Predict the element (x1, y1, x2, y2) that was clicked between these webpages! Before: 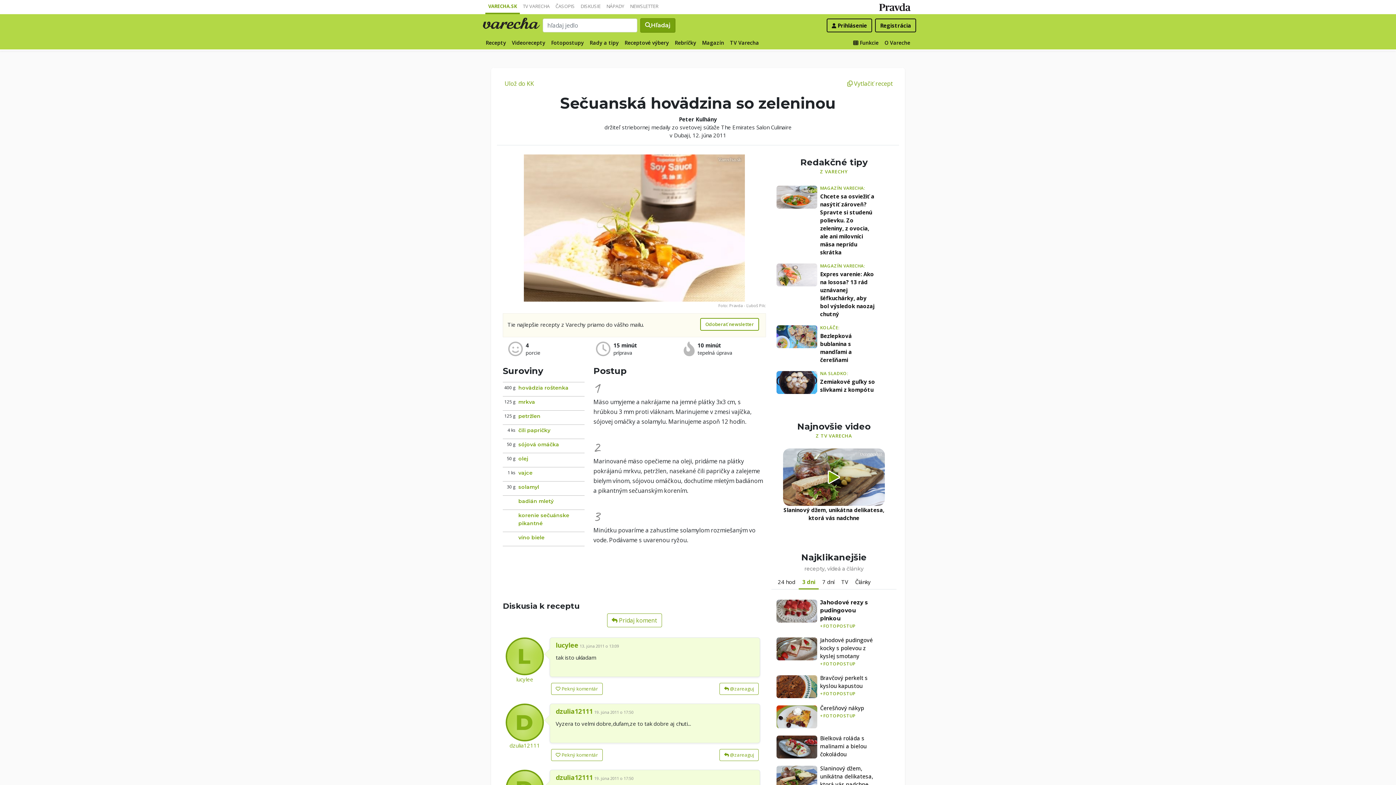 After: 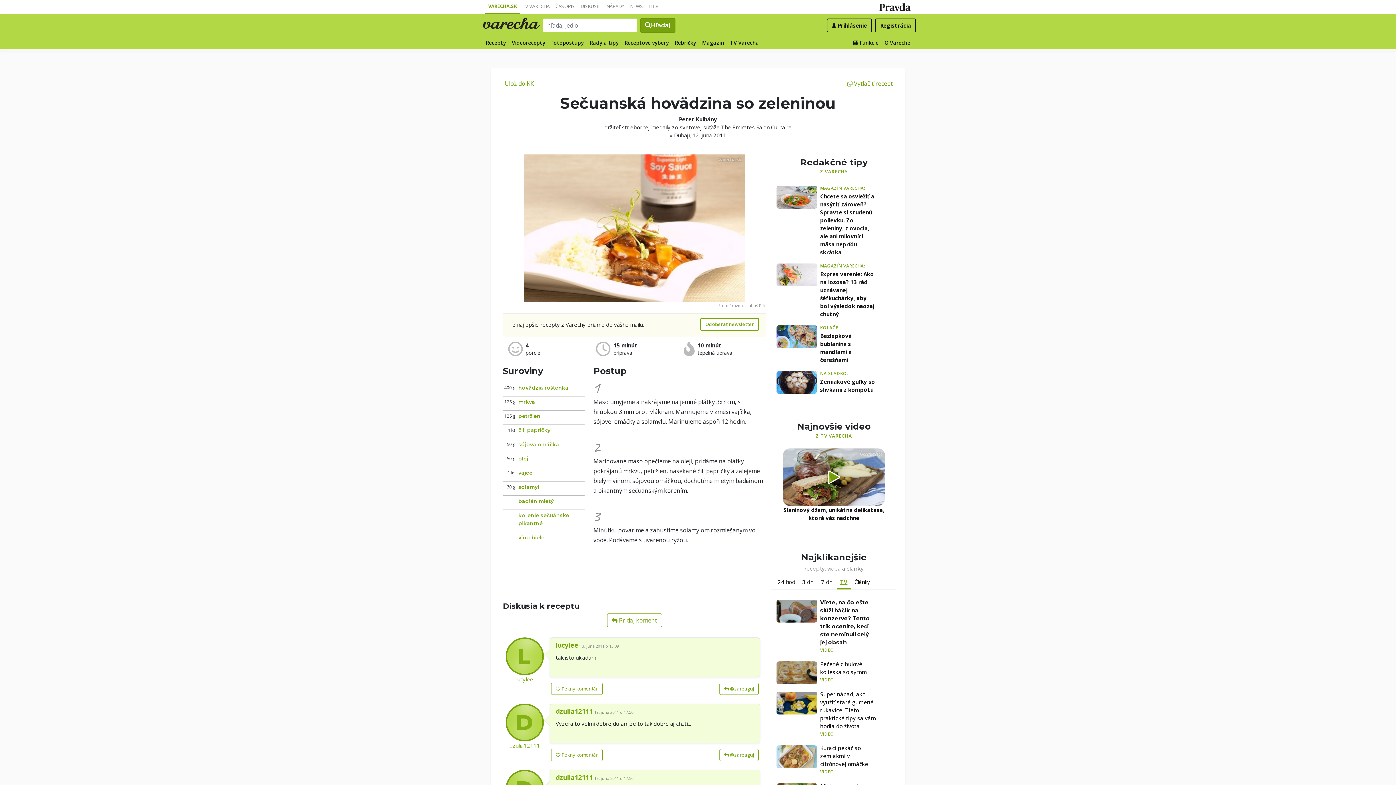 Action: bbox: (838, 575, 851, 588) label: TV